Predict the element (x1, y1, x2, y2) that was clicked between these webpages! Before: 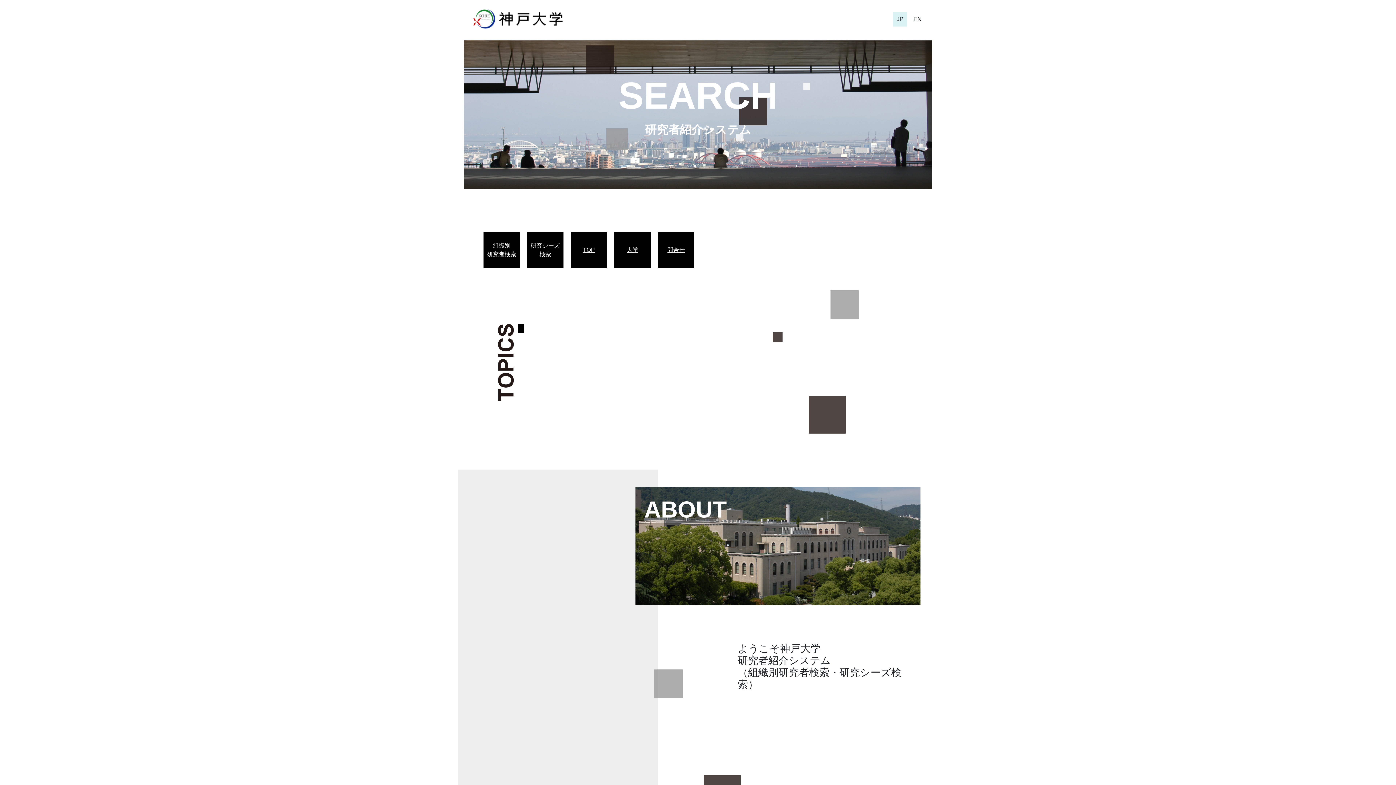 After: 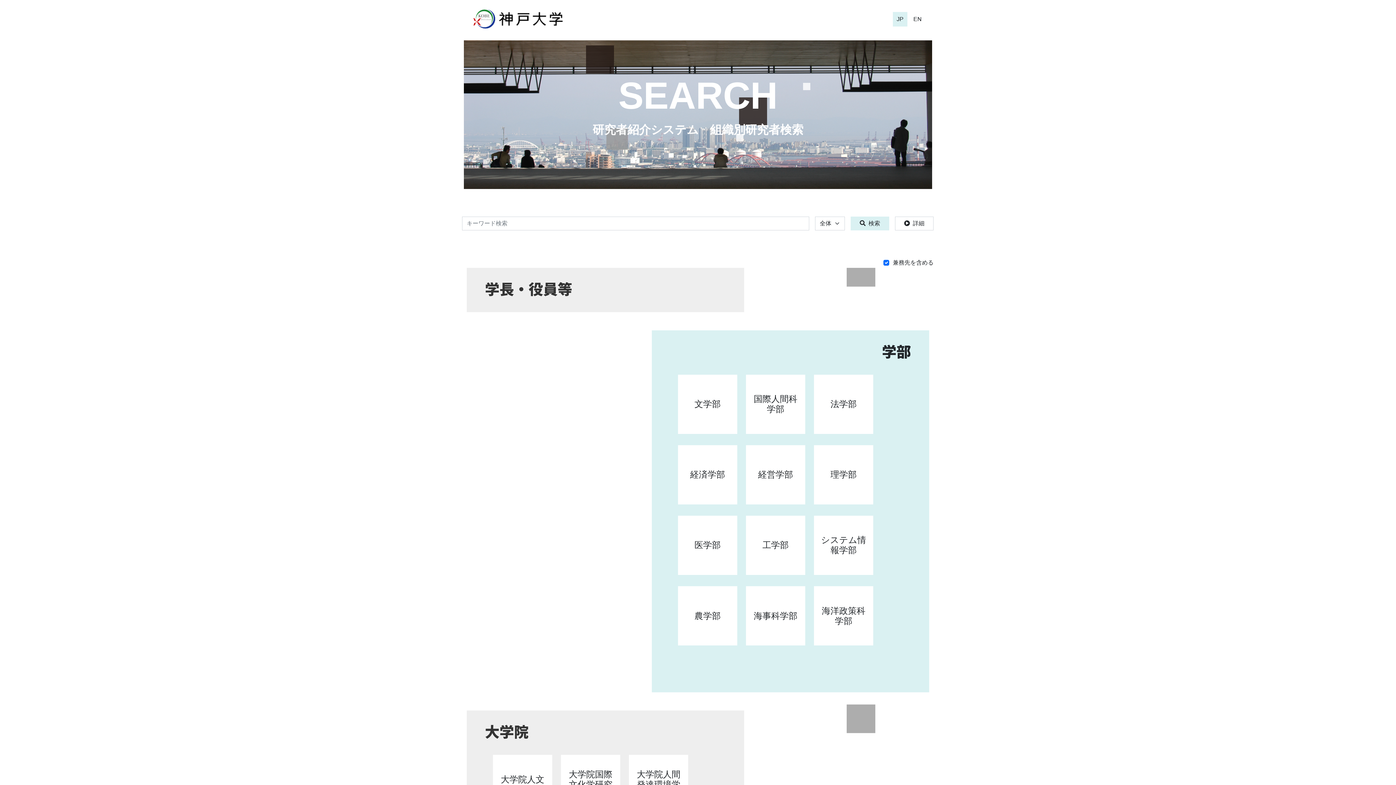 Action: bbox: (487, 241, 516, 258) label: 組織別
研究者検索